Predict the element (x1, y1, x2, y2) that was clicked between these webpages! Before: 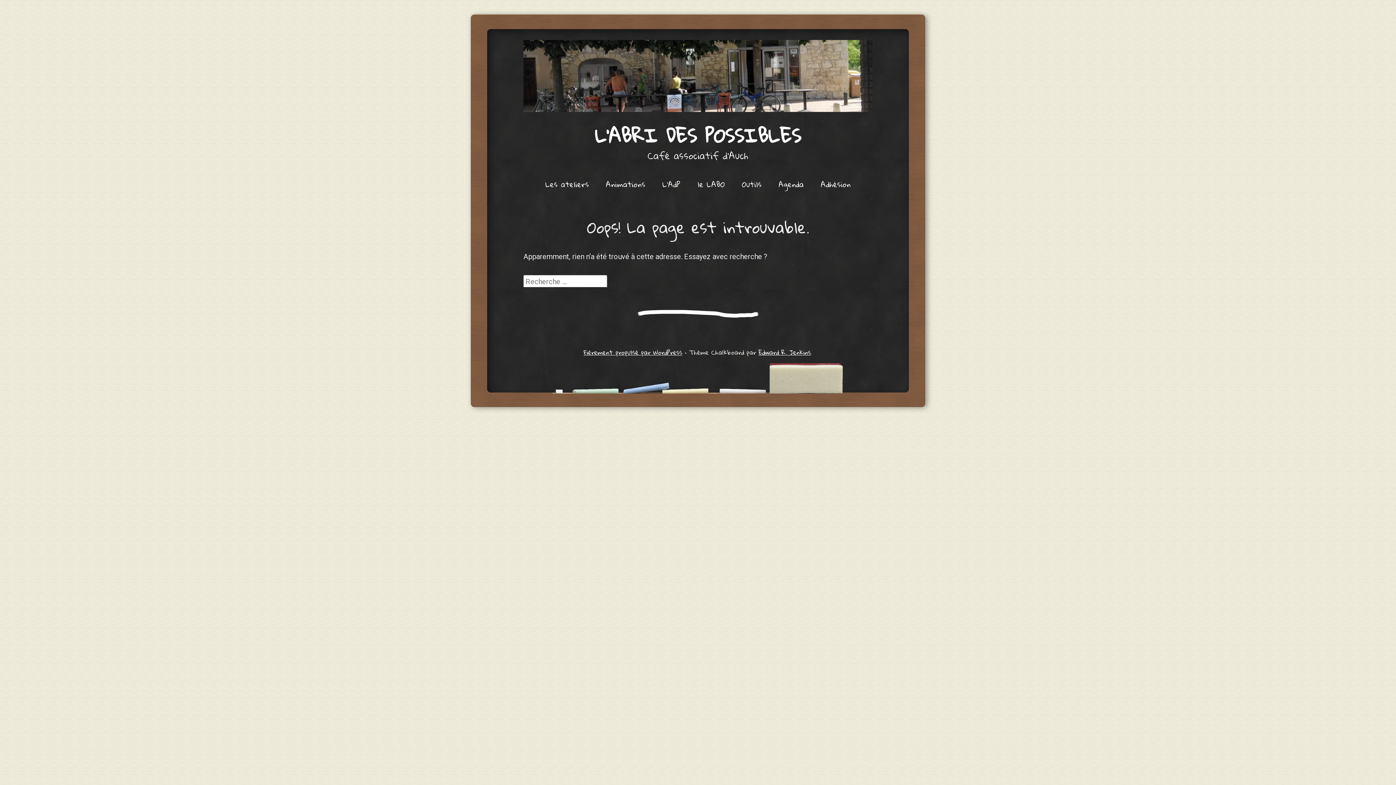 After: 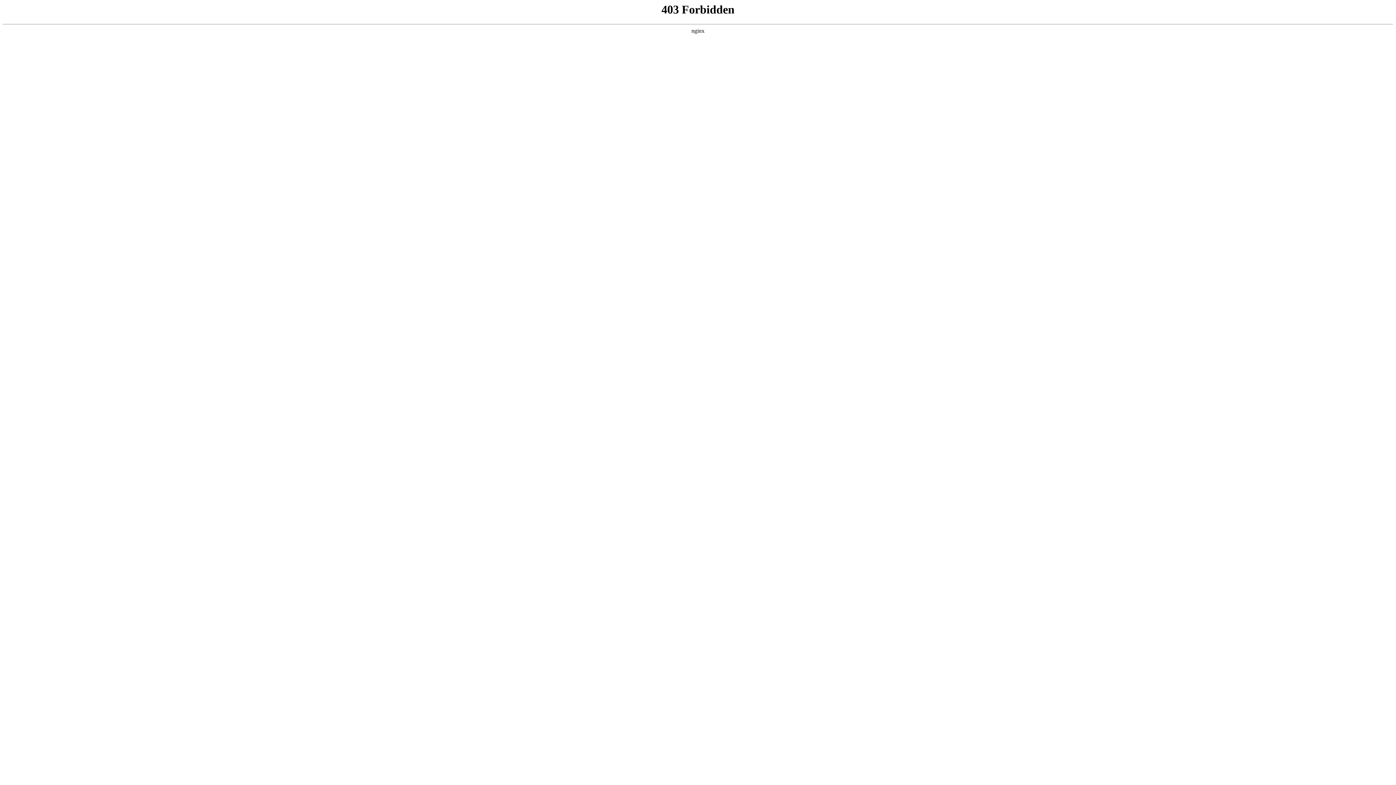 Action: label: Fièrement propulsé par WordPress bbox: (583, 346, 682, 358)